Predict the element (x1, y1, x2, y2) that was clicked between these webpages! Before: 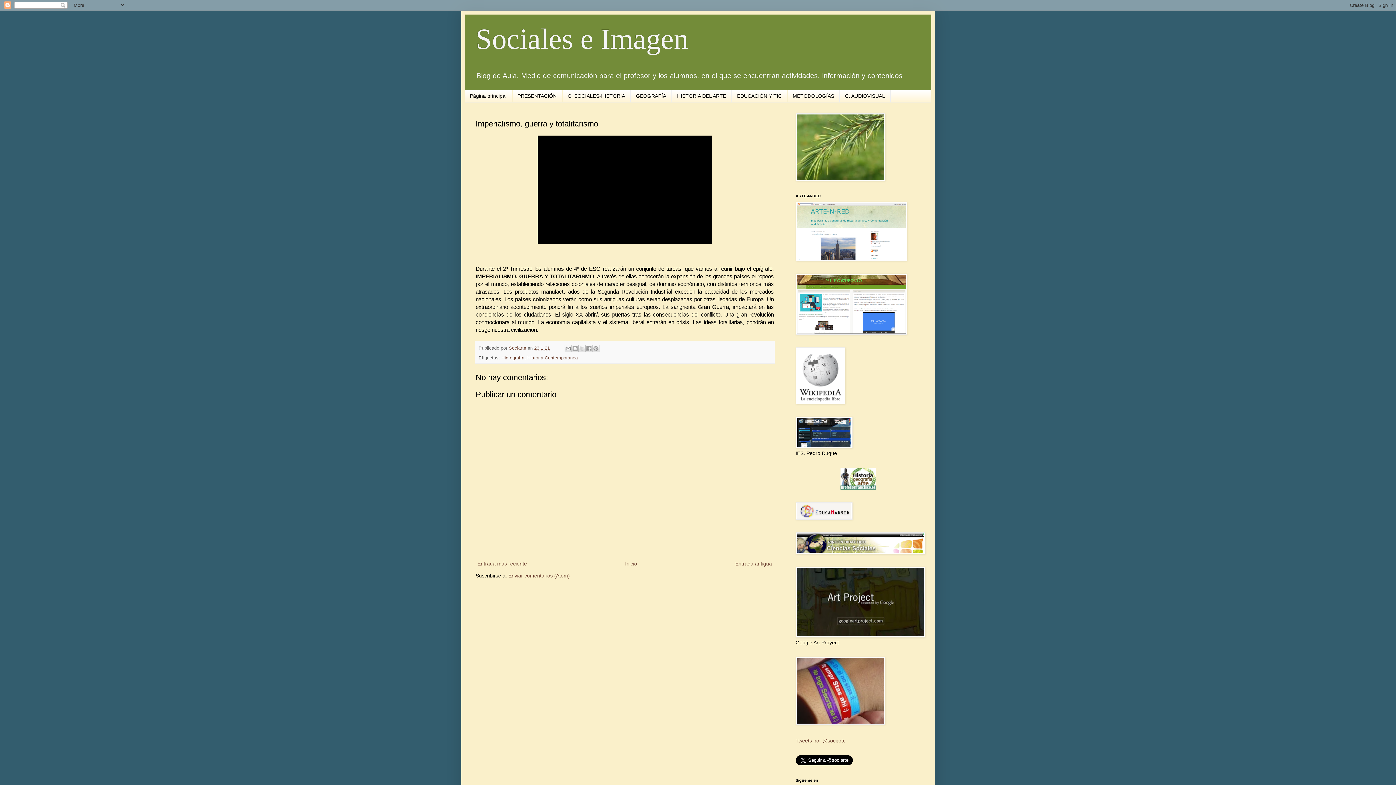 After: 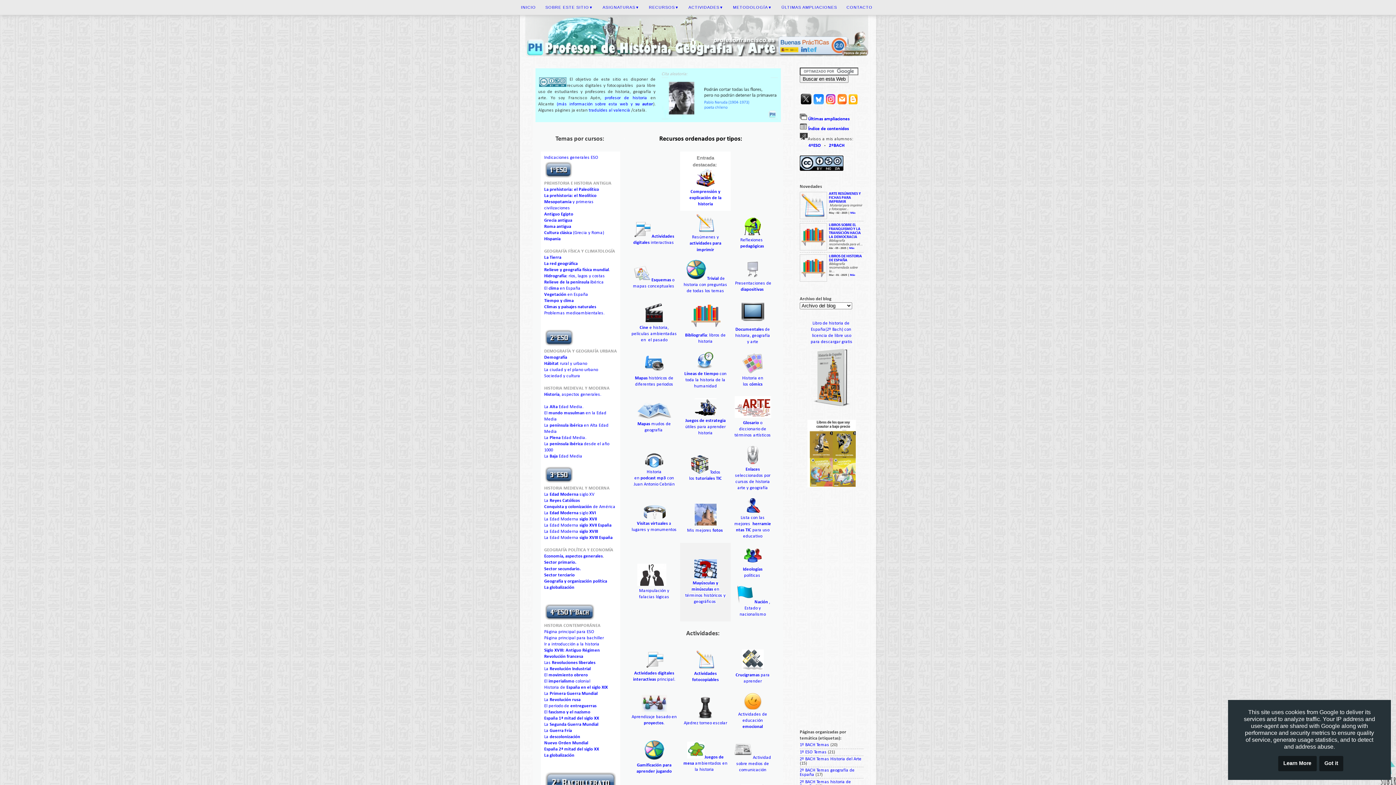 Action: bbox: (840, 484, 875, 490)